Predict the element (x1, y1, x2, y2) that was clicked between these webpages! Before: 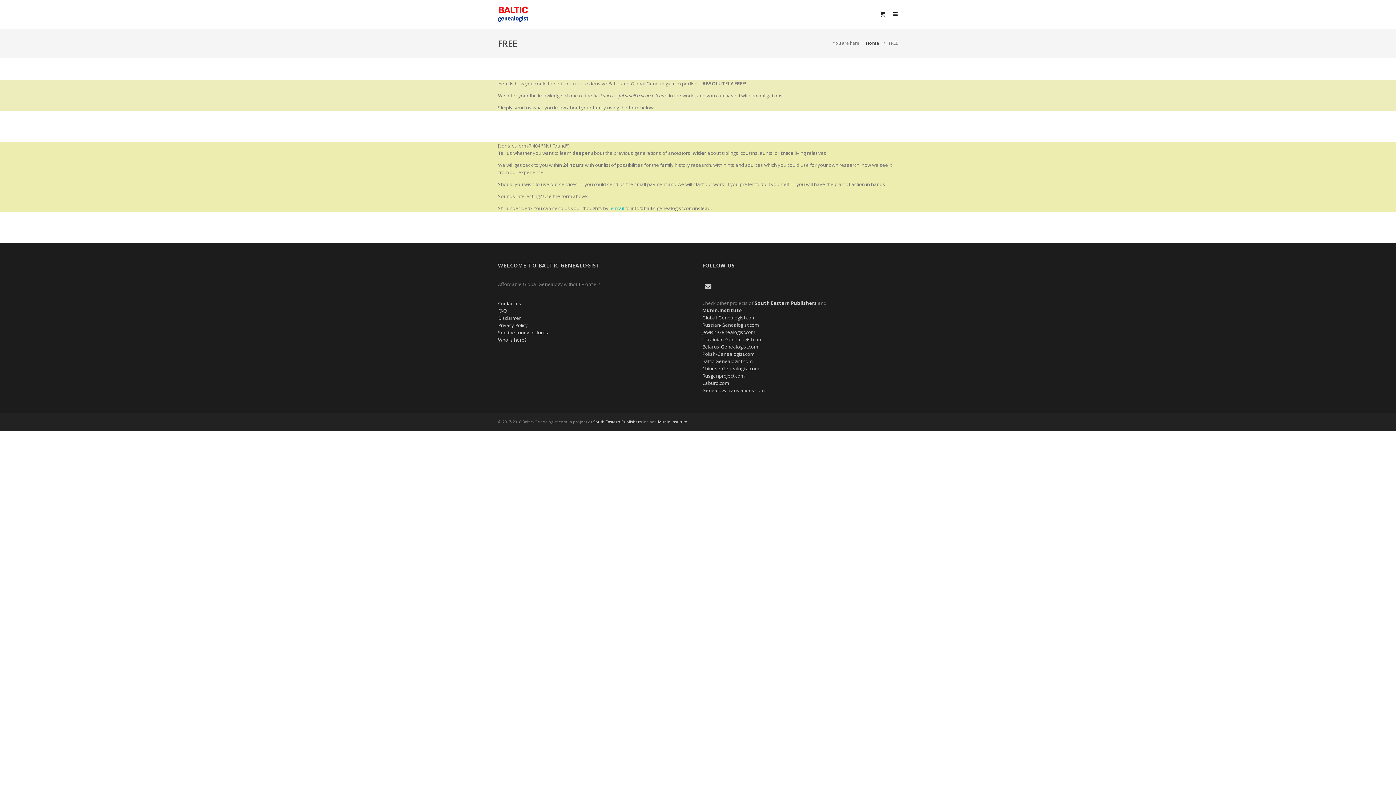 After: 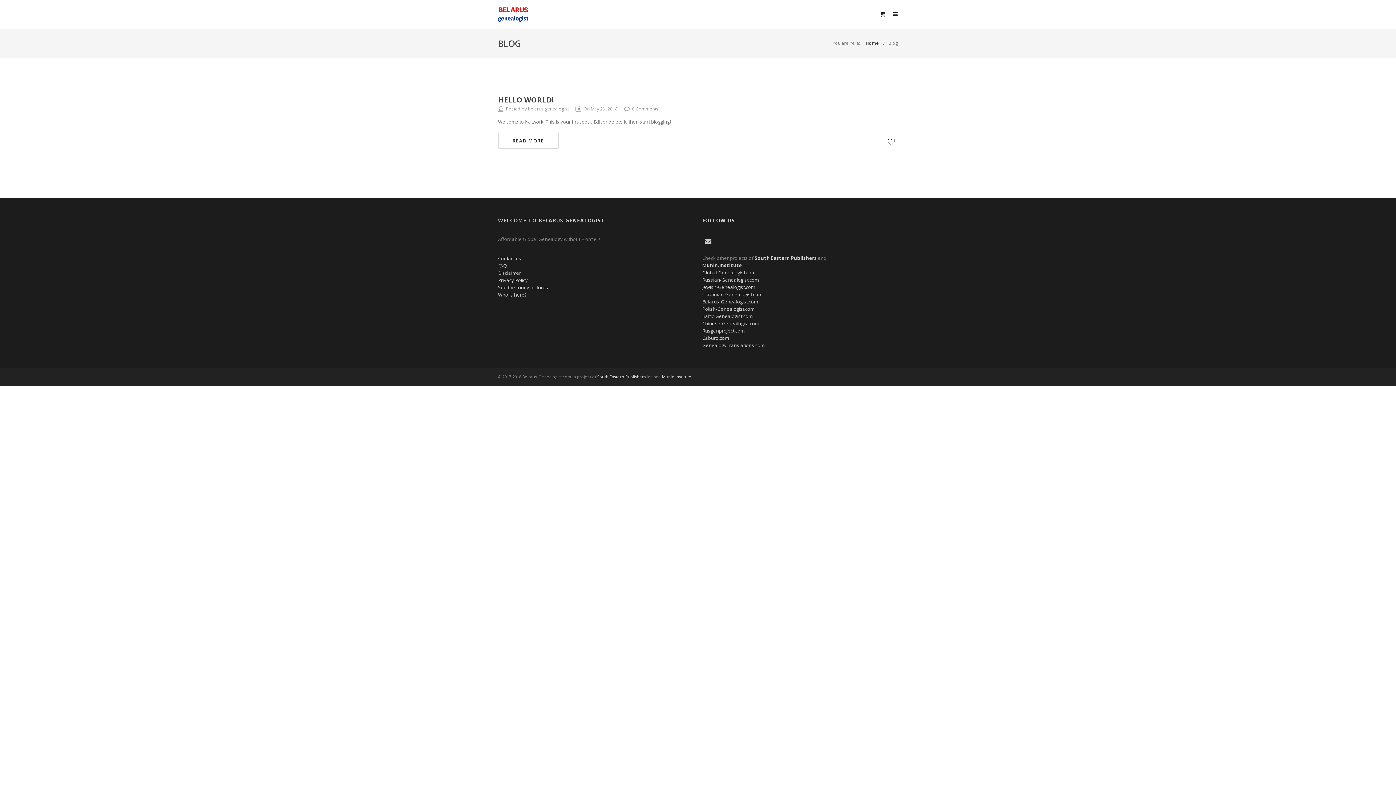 Action: bbox: (702, 343, 758, 350) label: Belarus-Genealogist.com